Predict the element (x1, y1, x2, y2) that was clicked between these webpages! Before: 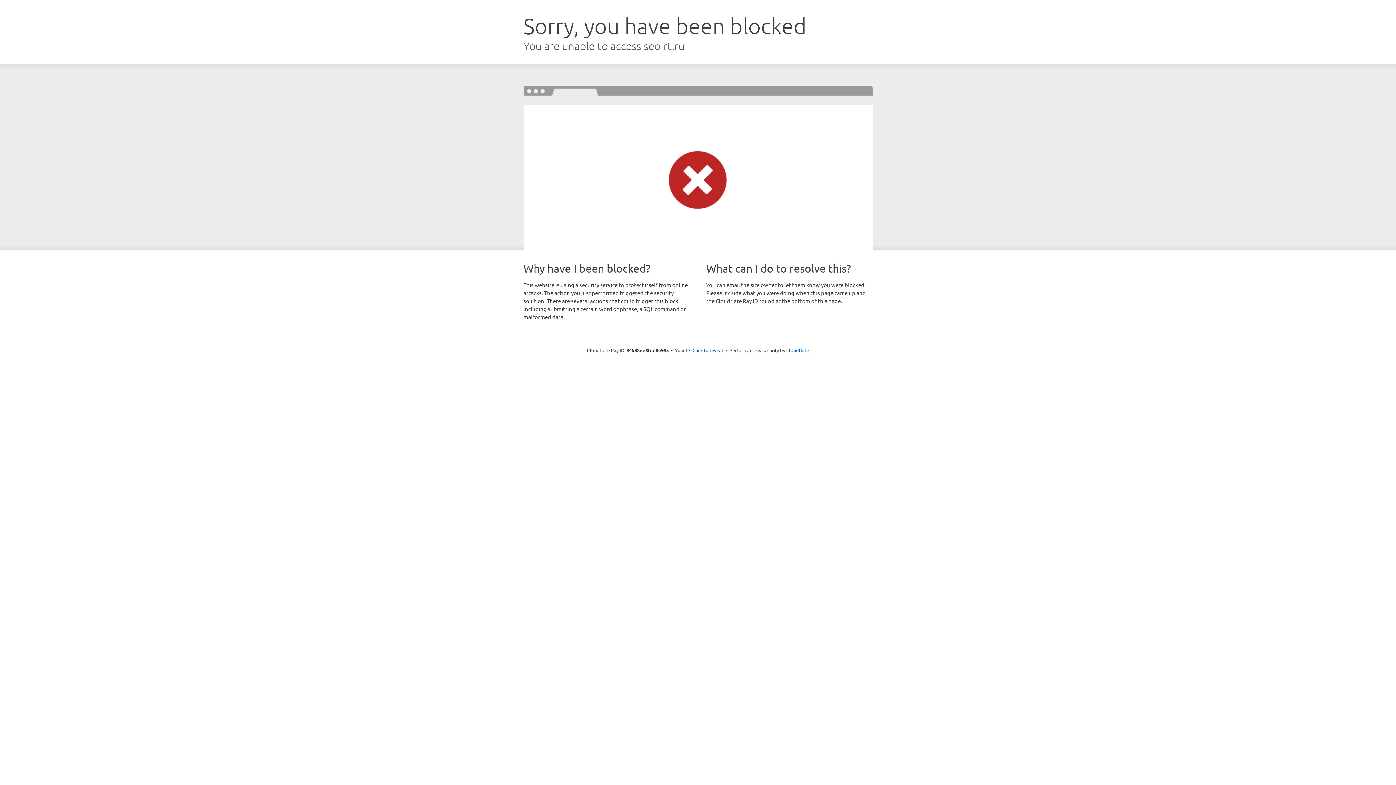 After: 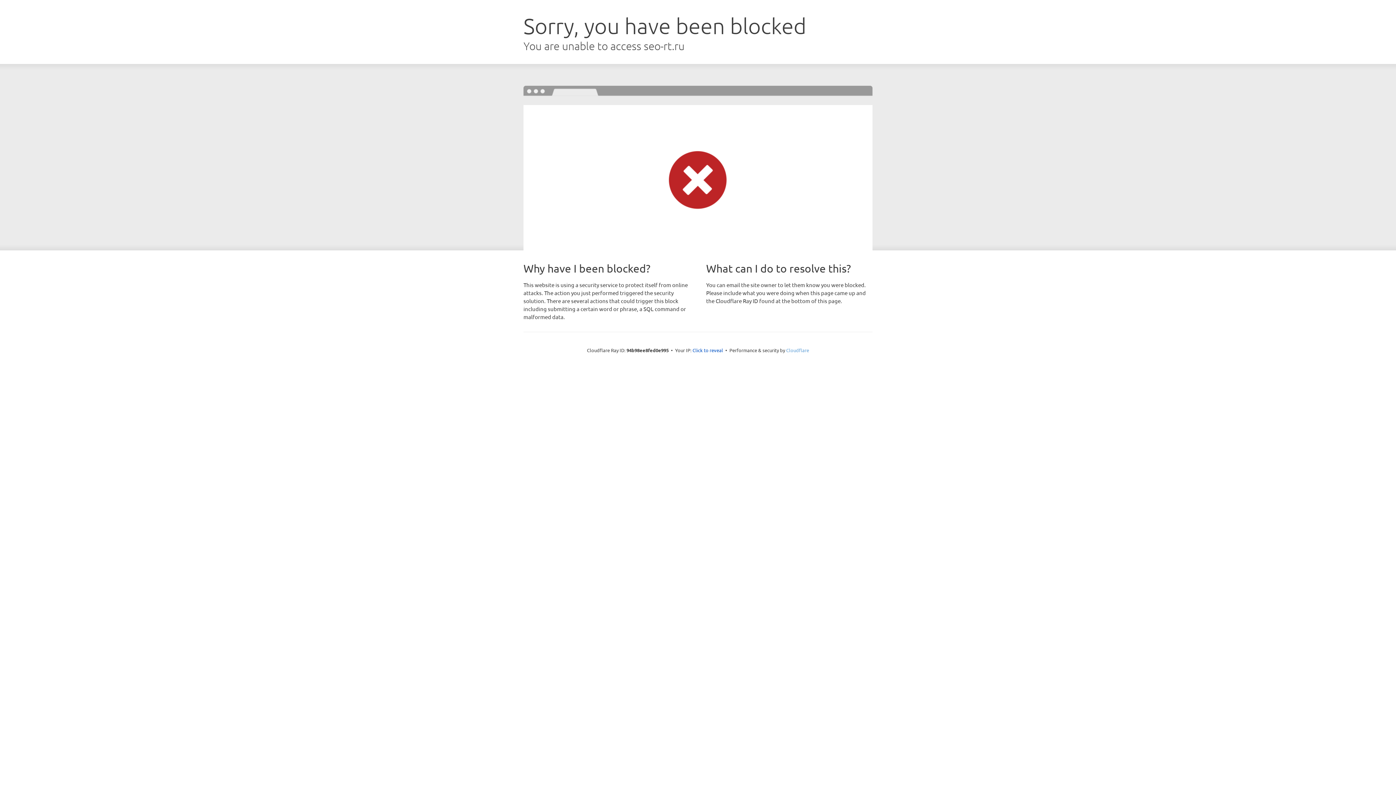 Action: label: Cloudflare bbox: (786, 347, 809, 353)